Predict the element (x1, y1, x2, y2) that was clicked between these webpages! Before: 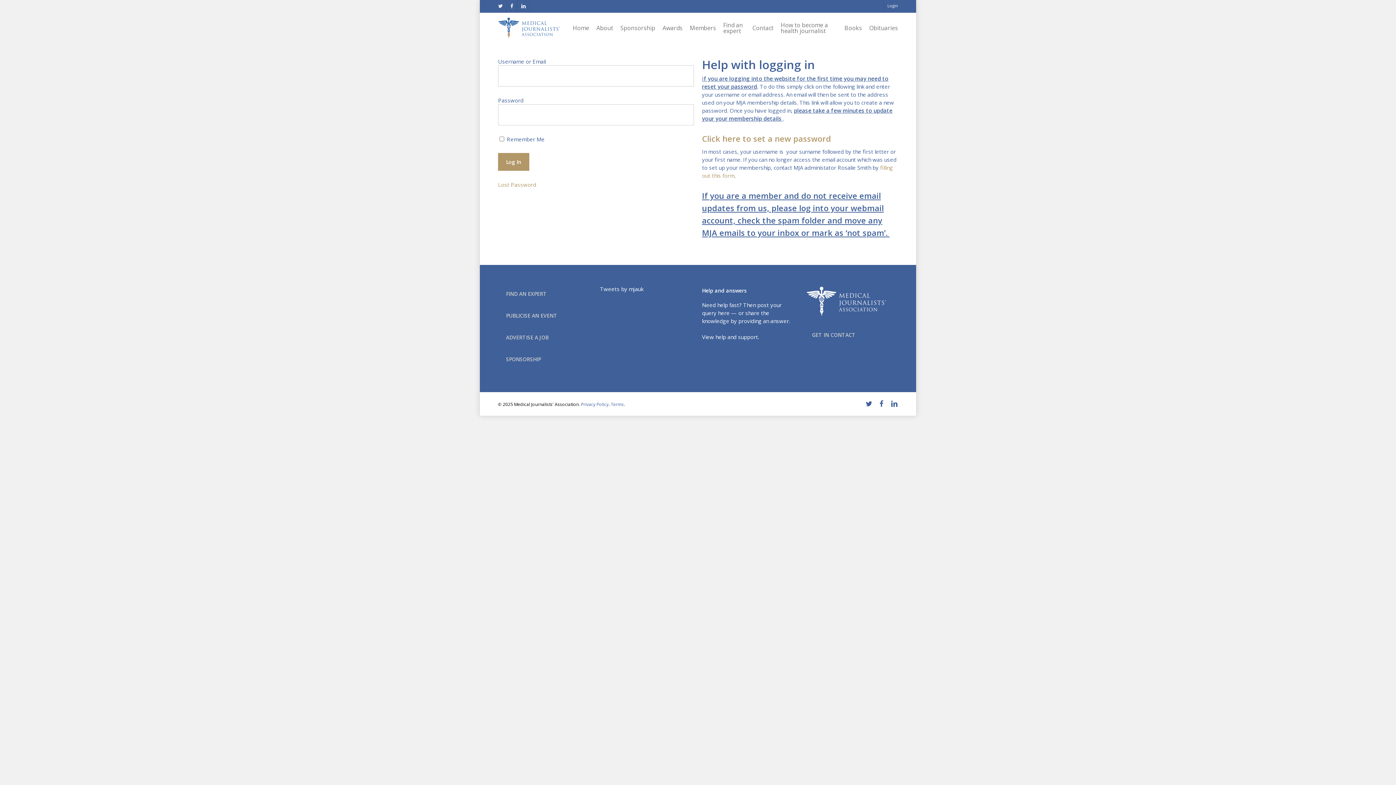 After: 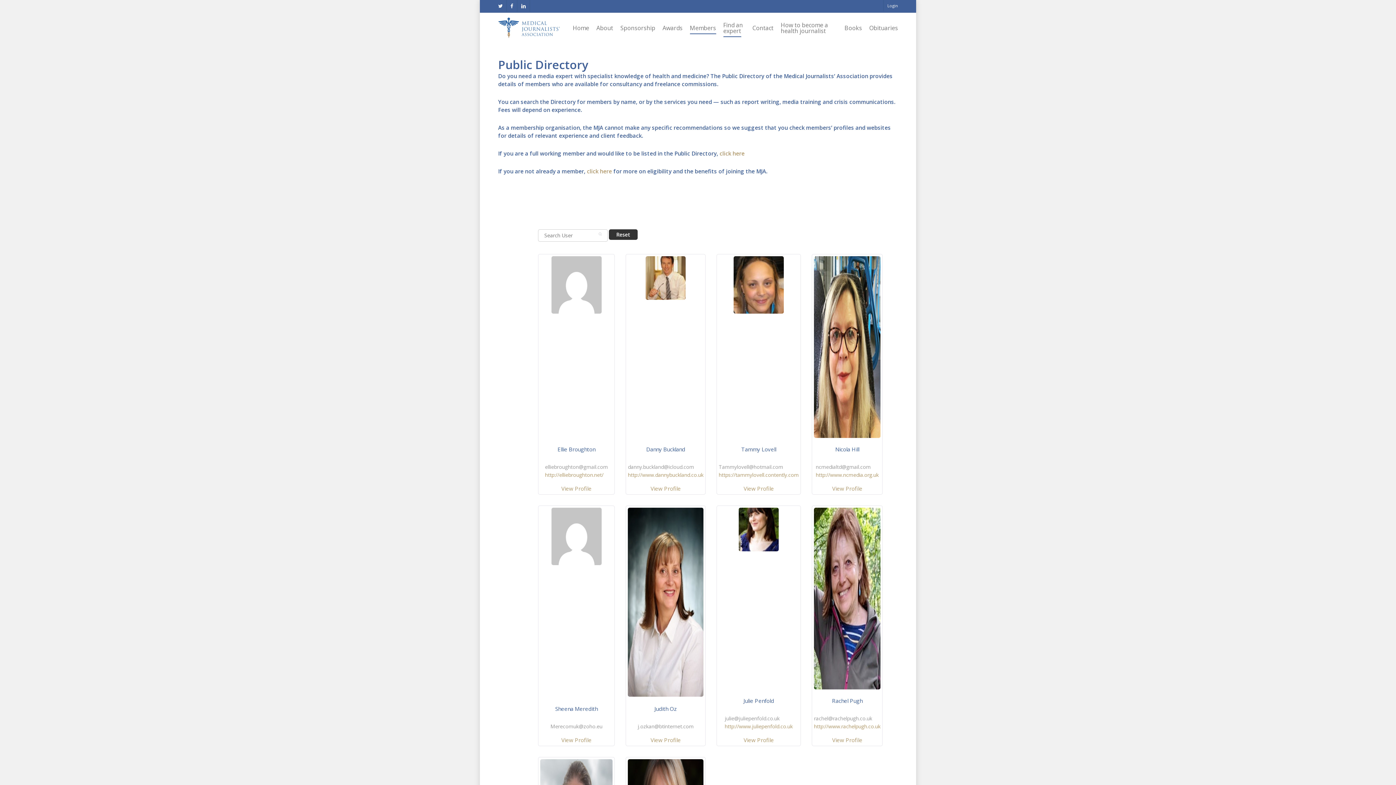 Action: bbox: (723, 22, 745, 33) label: Find an expert